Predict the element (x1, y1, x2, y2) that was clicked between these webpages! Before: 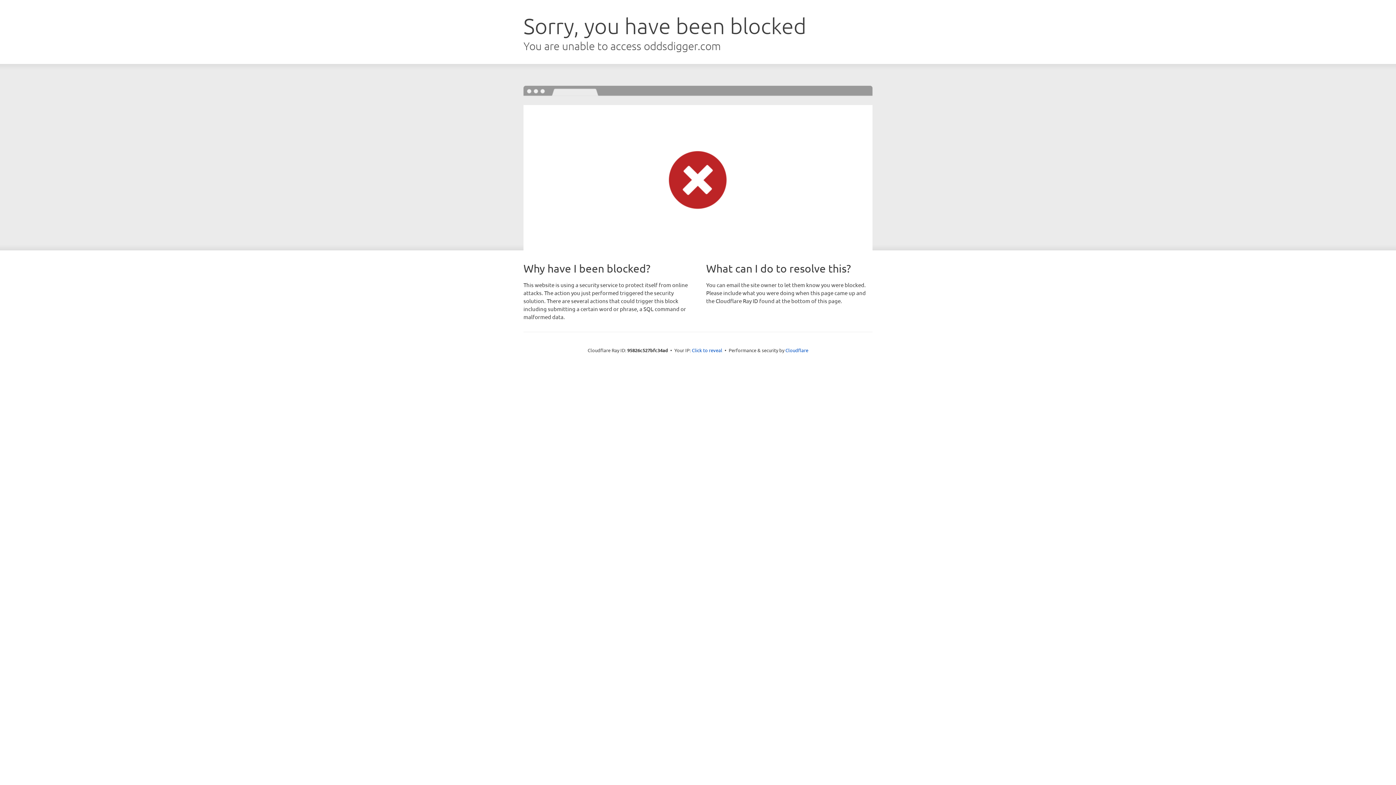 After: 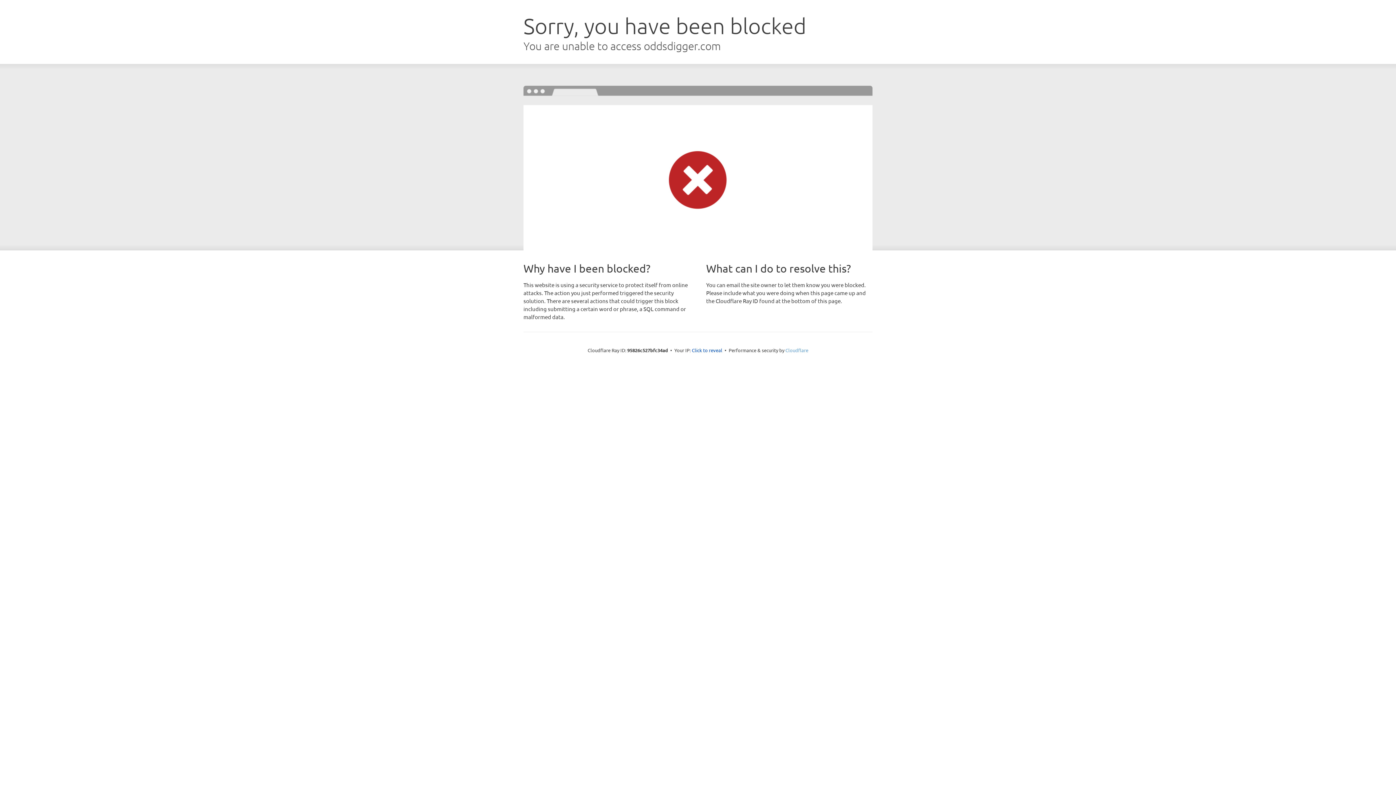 Action: bbox: (785, 347, 808, 353) label: Cloudflare